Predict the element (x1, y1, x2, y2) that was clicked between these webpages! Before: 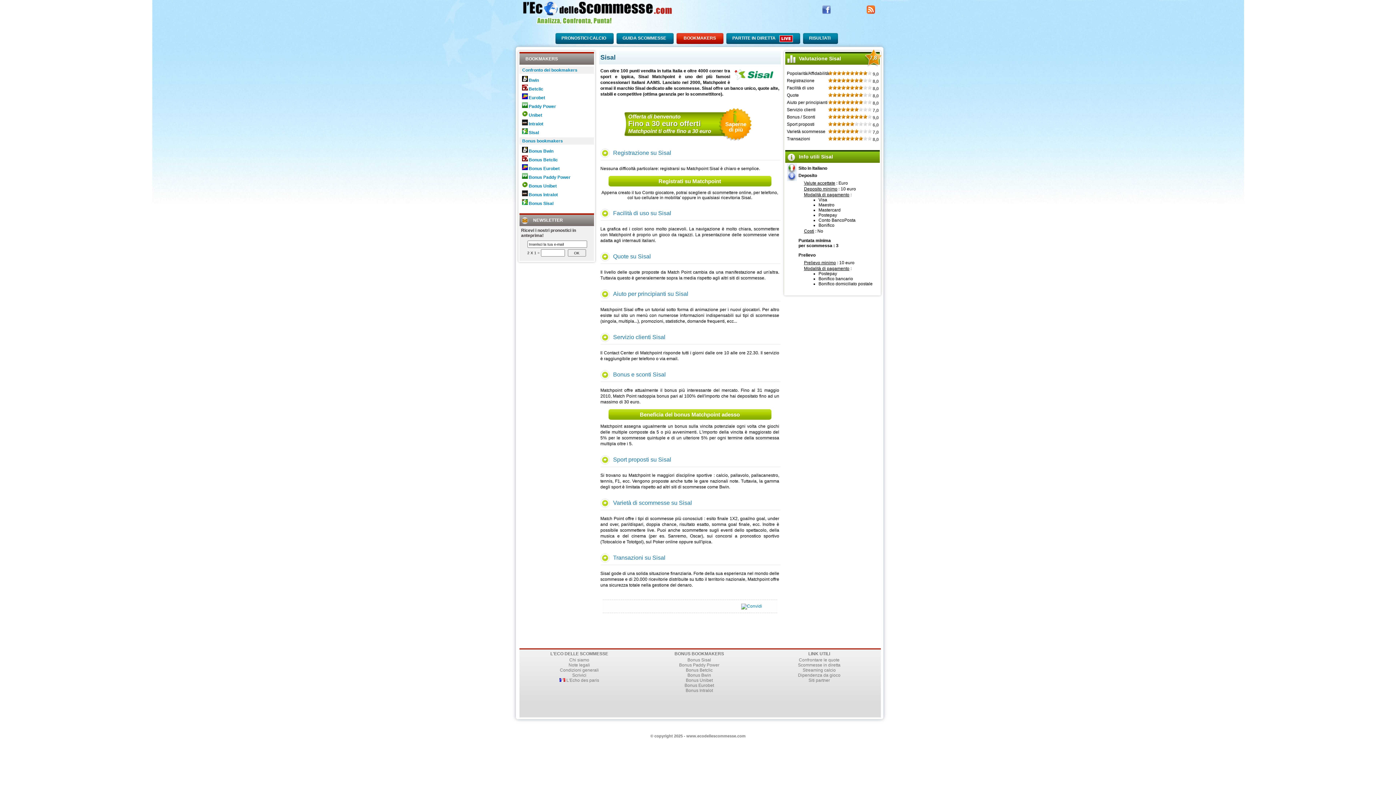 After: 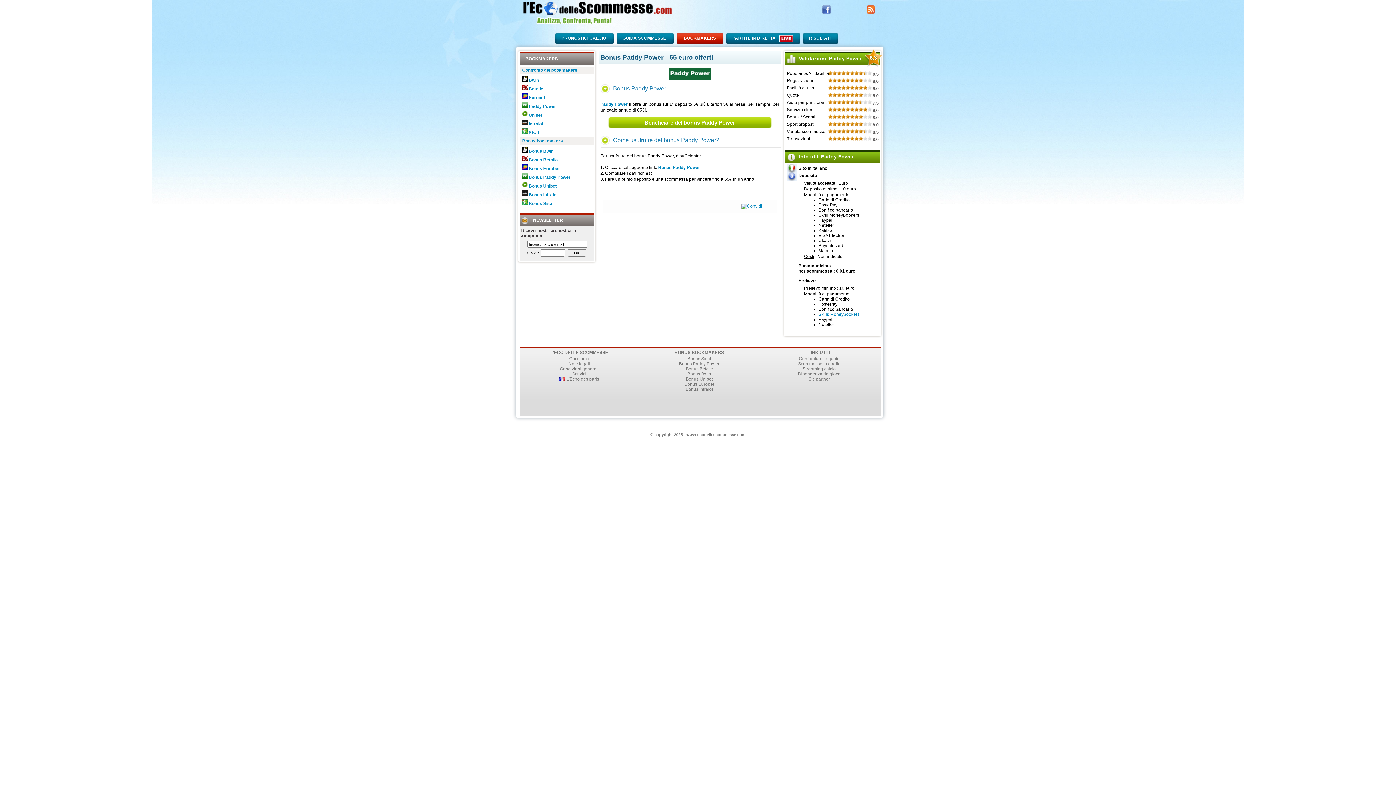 Action: label: Bonus Paddy Power bbox: (528, 174, 570, 180)